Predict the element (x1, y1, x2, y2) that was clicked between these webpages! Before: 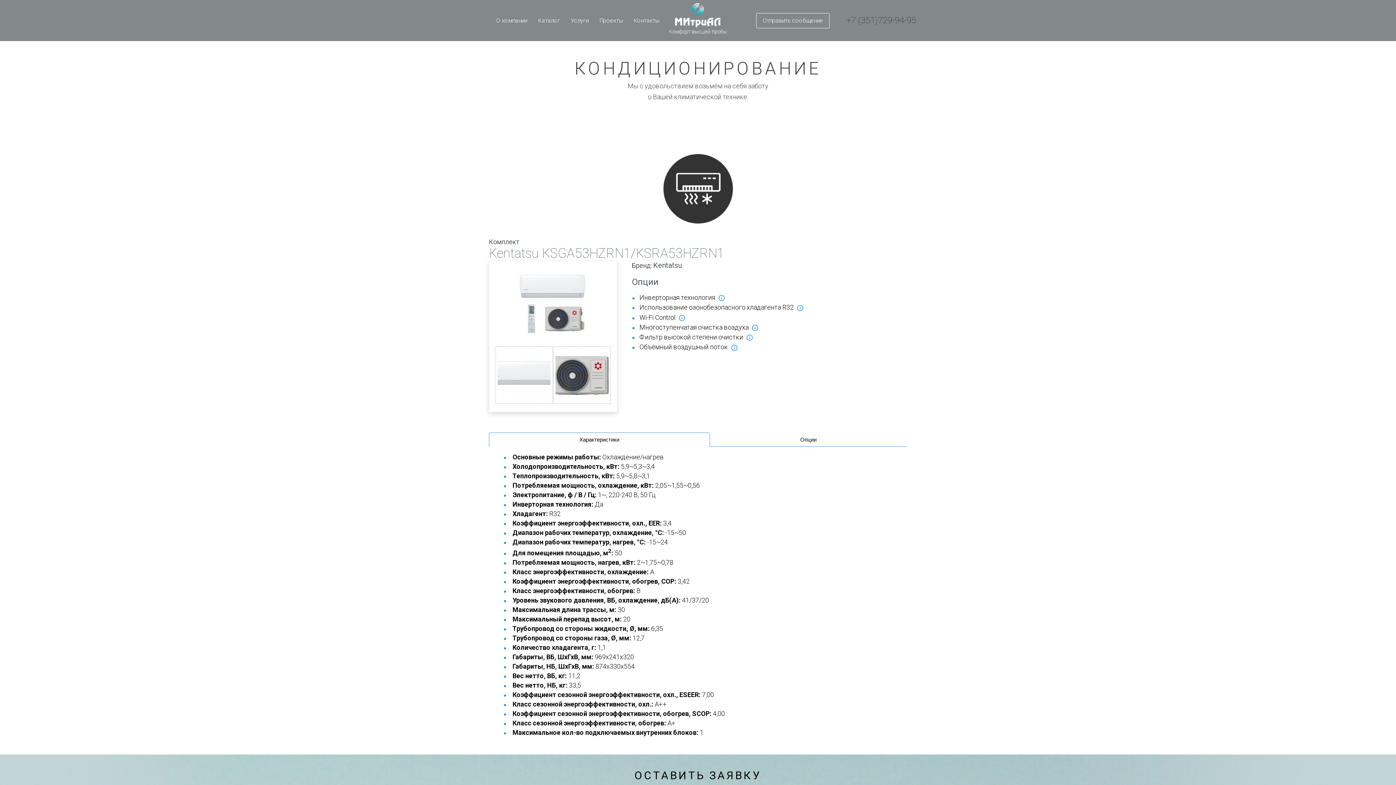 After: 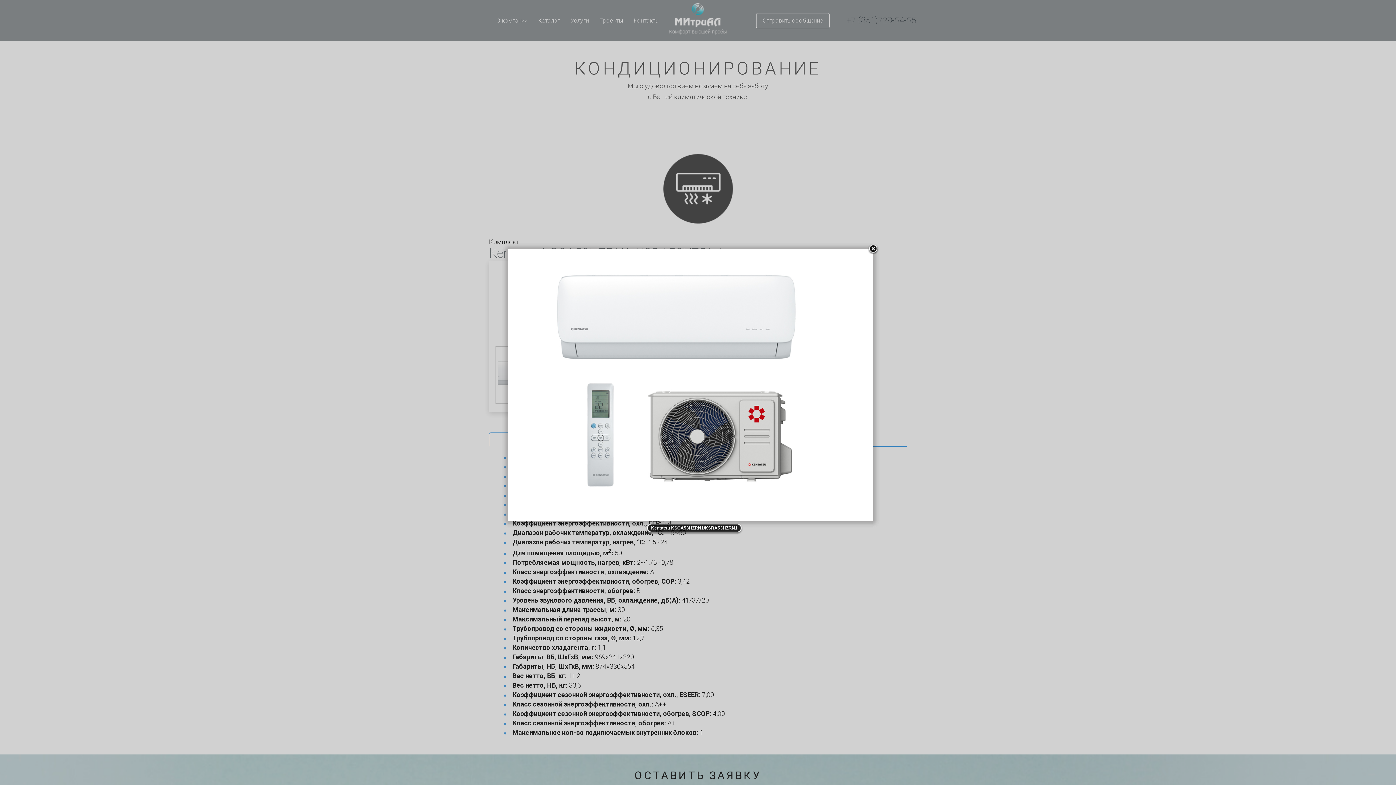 Action: bbox: (494, 268, 611, 337)